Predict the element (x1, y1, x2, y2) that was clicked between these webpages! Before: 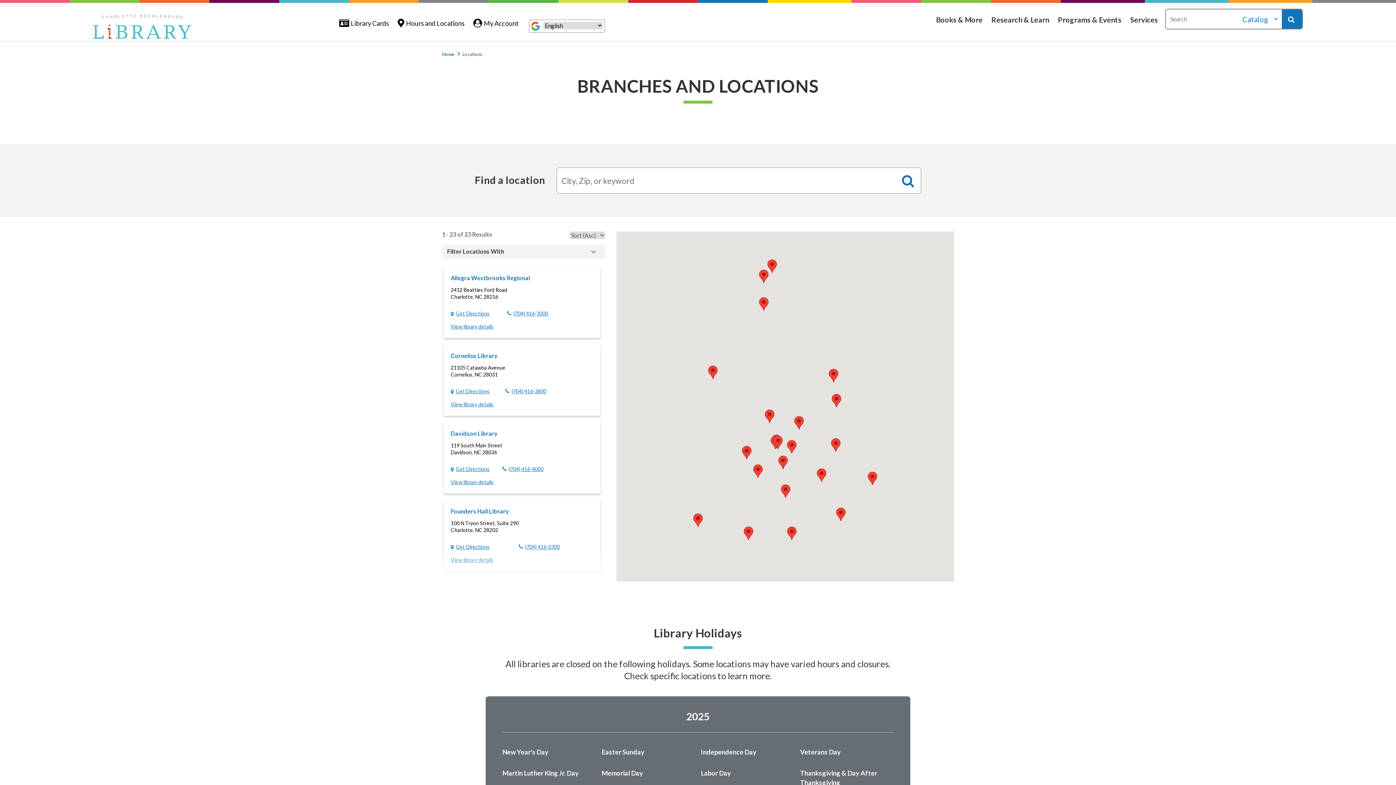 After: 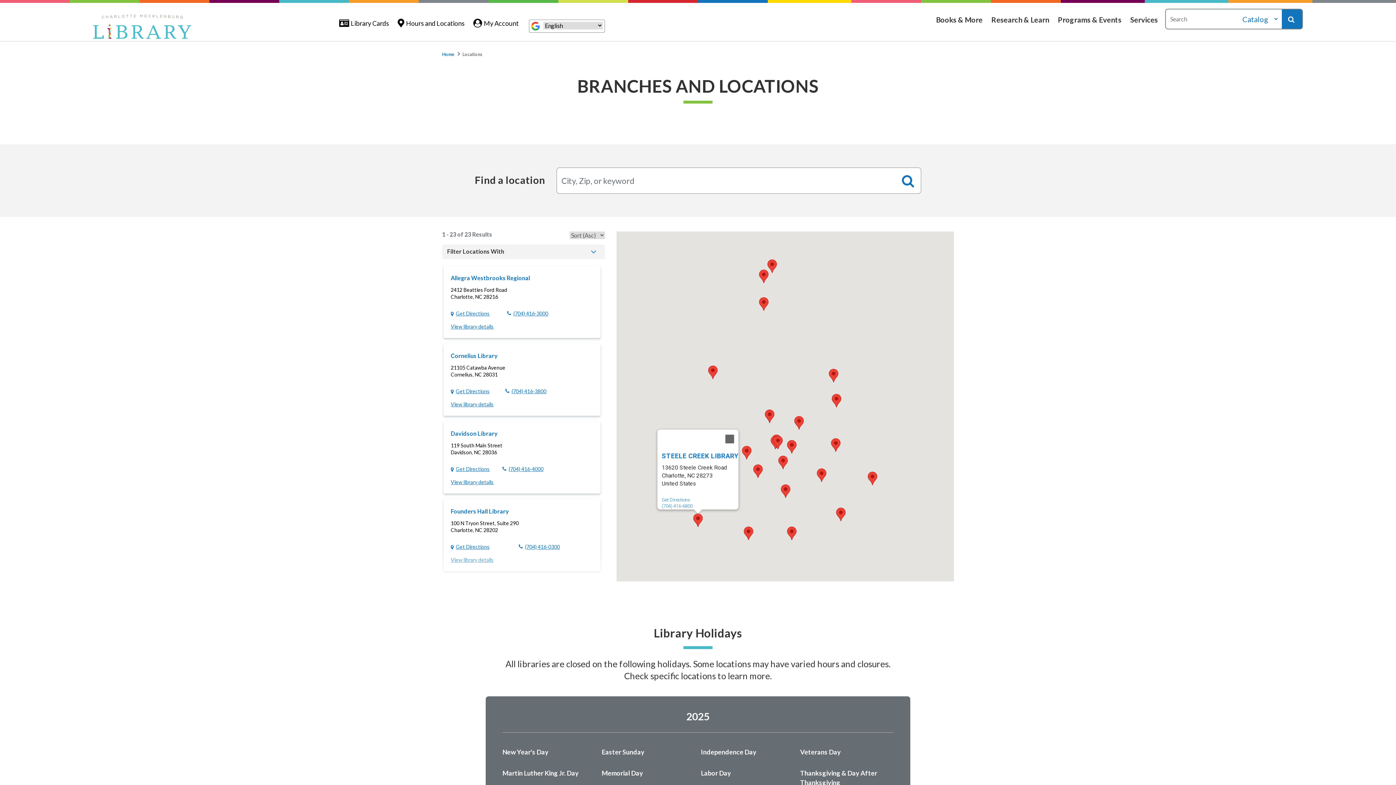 Action: label: Steele Creek Library bbox: (693, 513, 702, 527)